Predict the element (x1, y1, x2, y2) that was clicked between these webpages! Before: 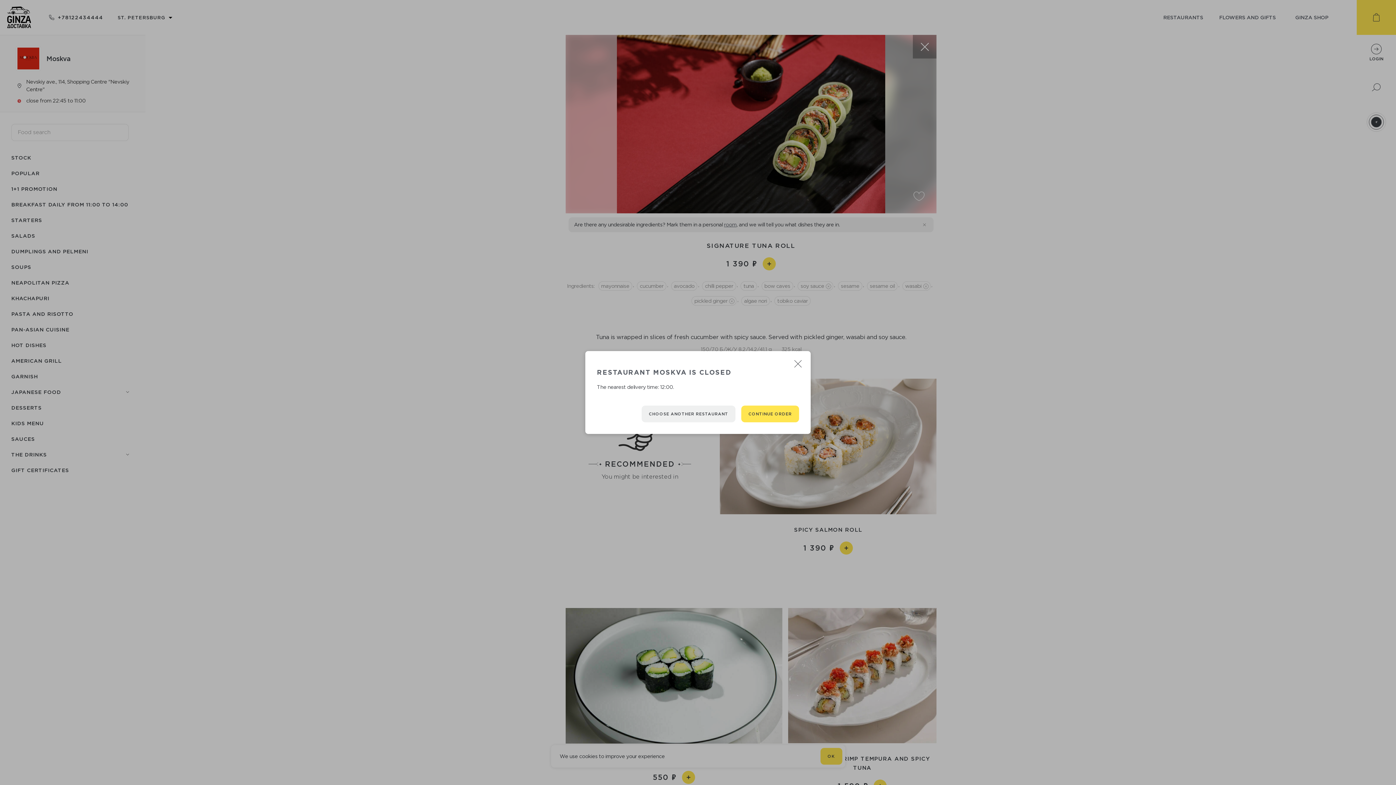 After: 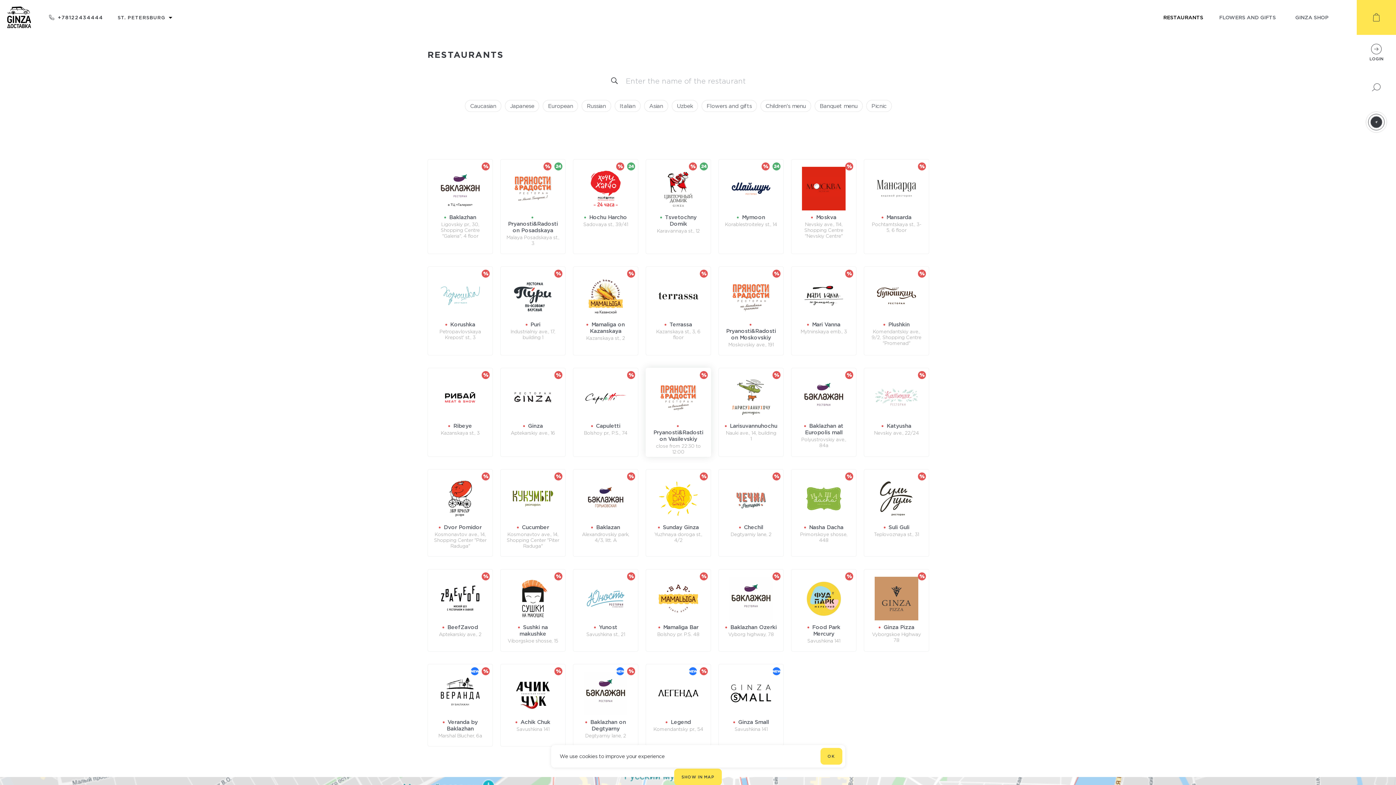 Action: bbox: (641, 405, 735, 422) label: CHOOSE ANOTHER RESTAURANT